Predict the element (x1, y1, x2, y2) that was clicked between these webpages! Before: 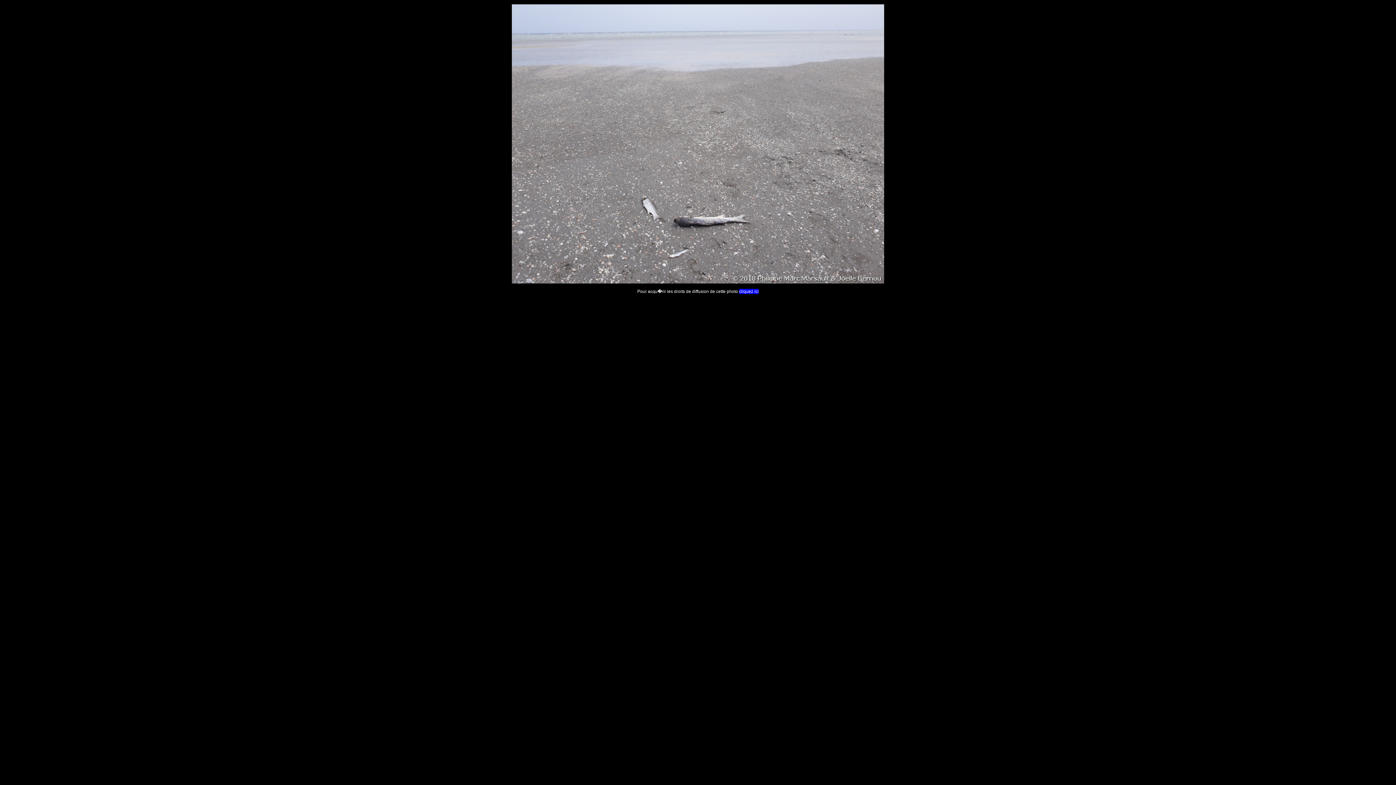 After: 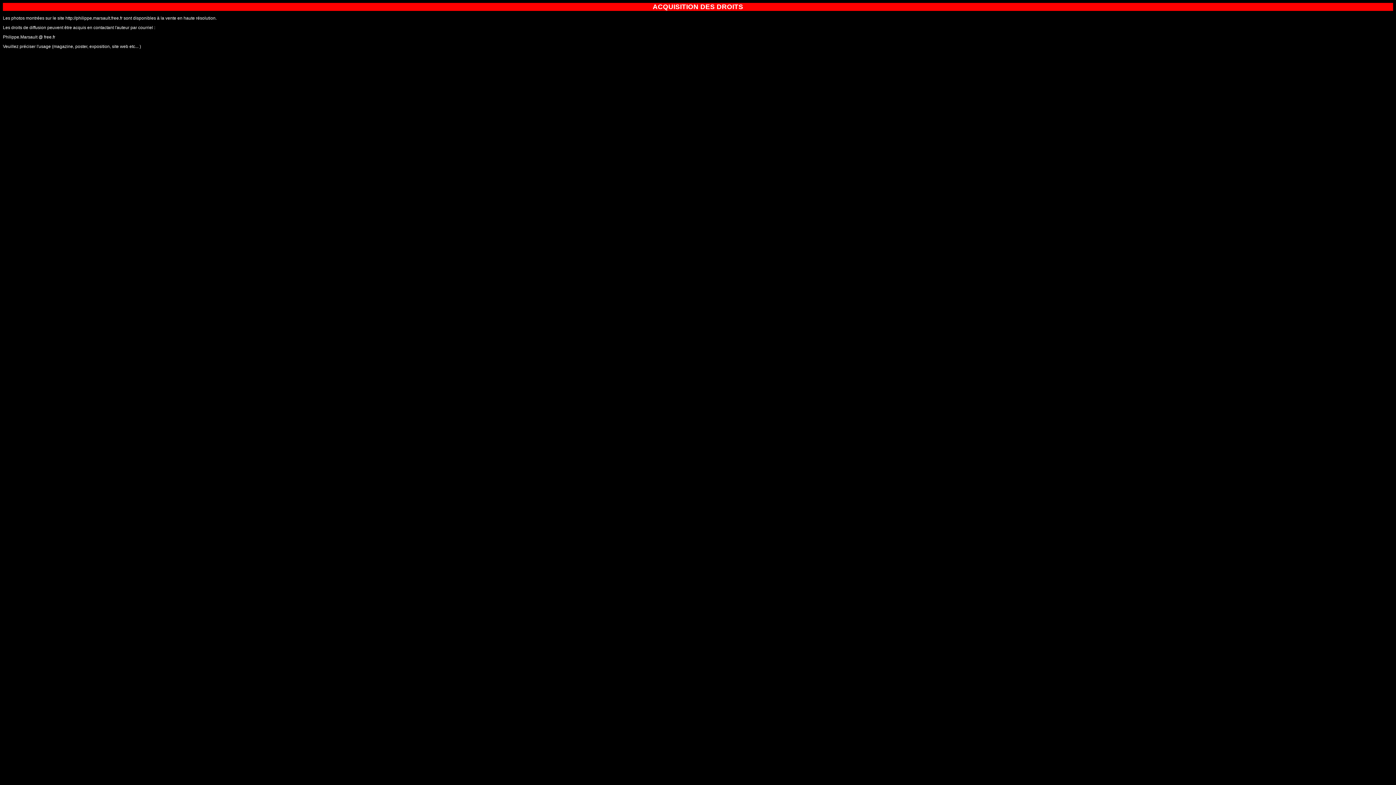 Action: label: cliquez ici bbox: (739, 289, 758, 294)